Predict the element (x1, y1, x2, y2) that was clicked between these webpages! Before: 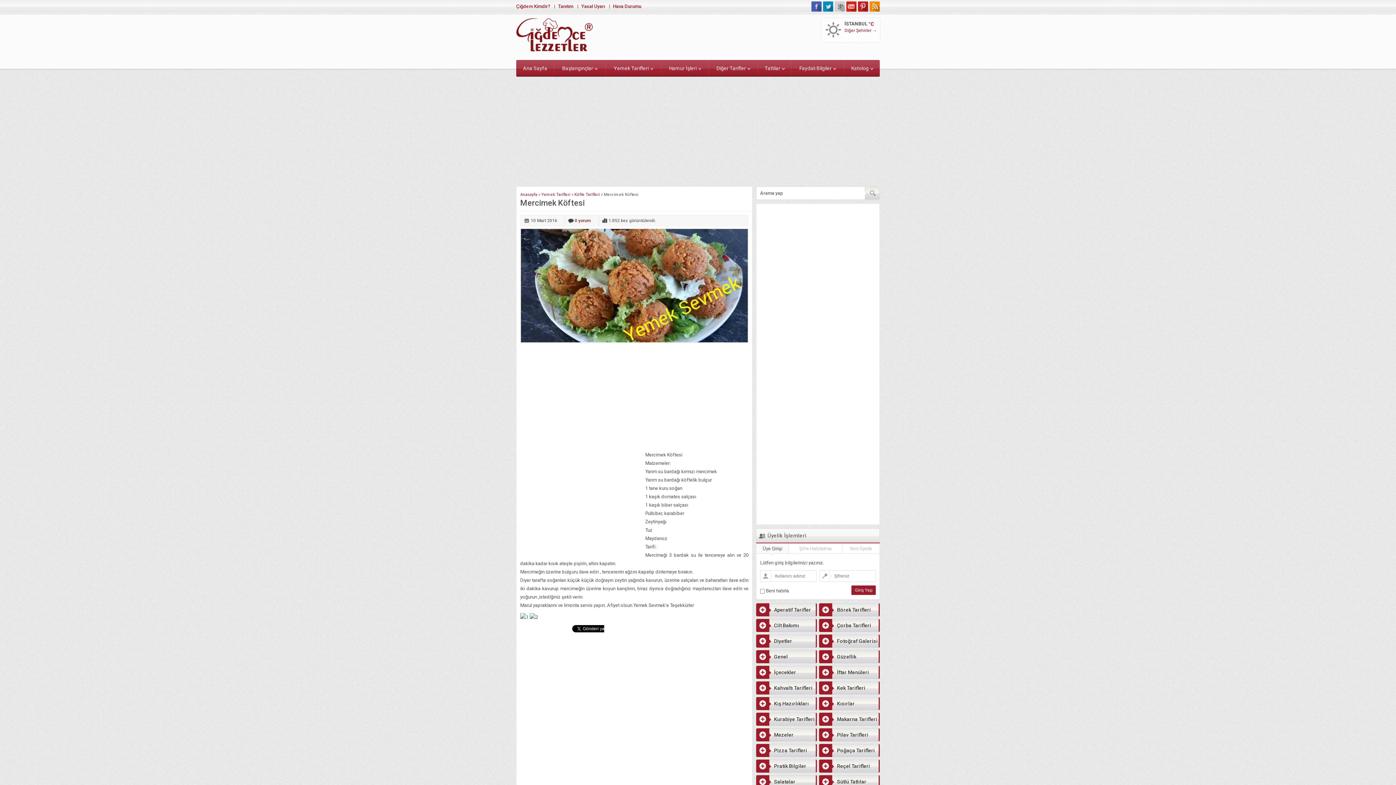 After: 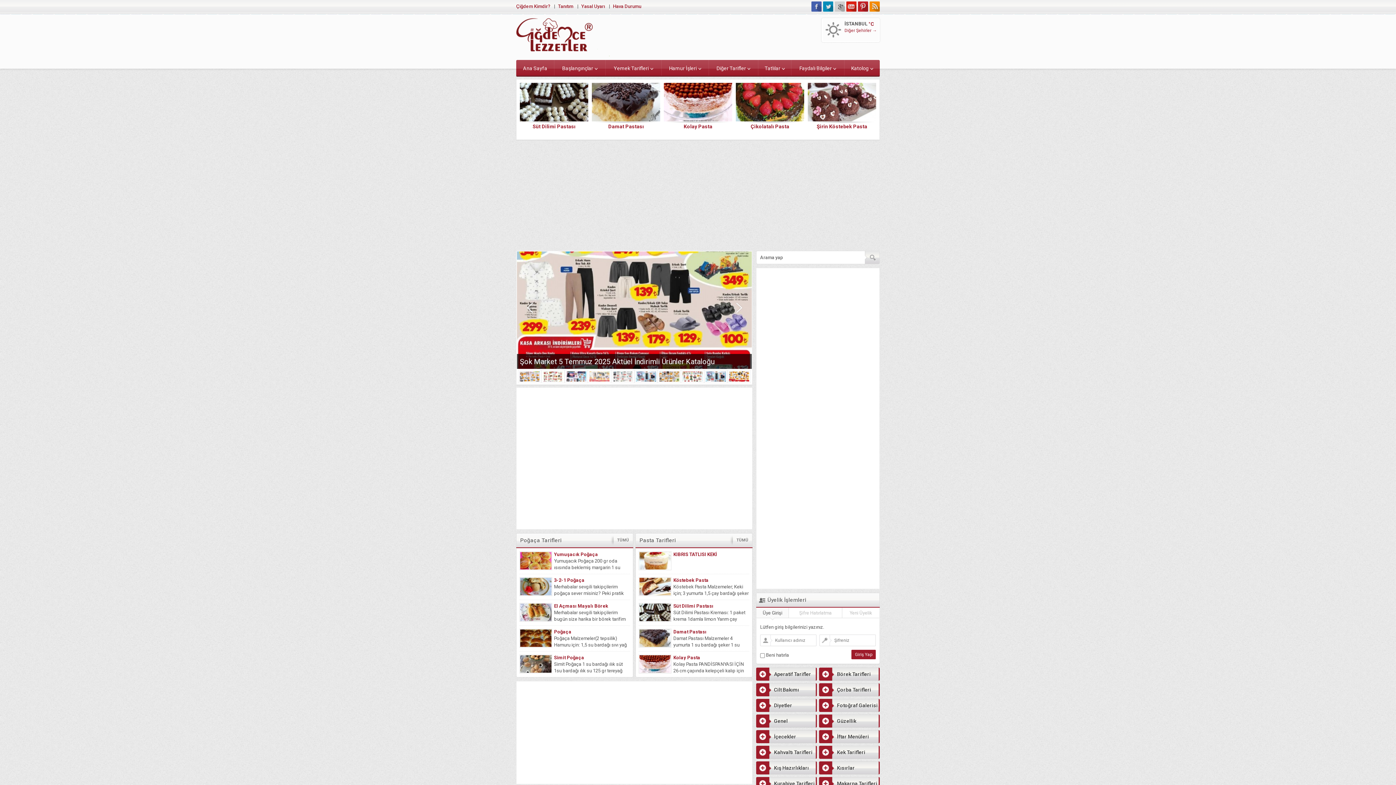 Action: bbox: (516, 18, 609, 56)